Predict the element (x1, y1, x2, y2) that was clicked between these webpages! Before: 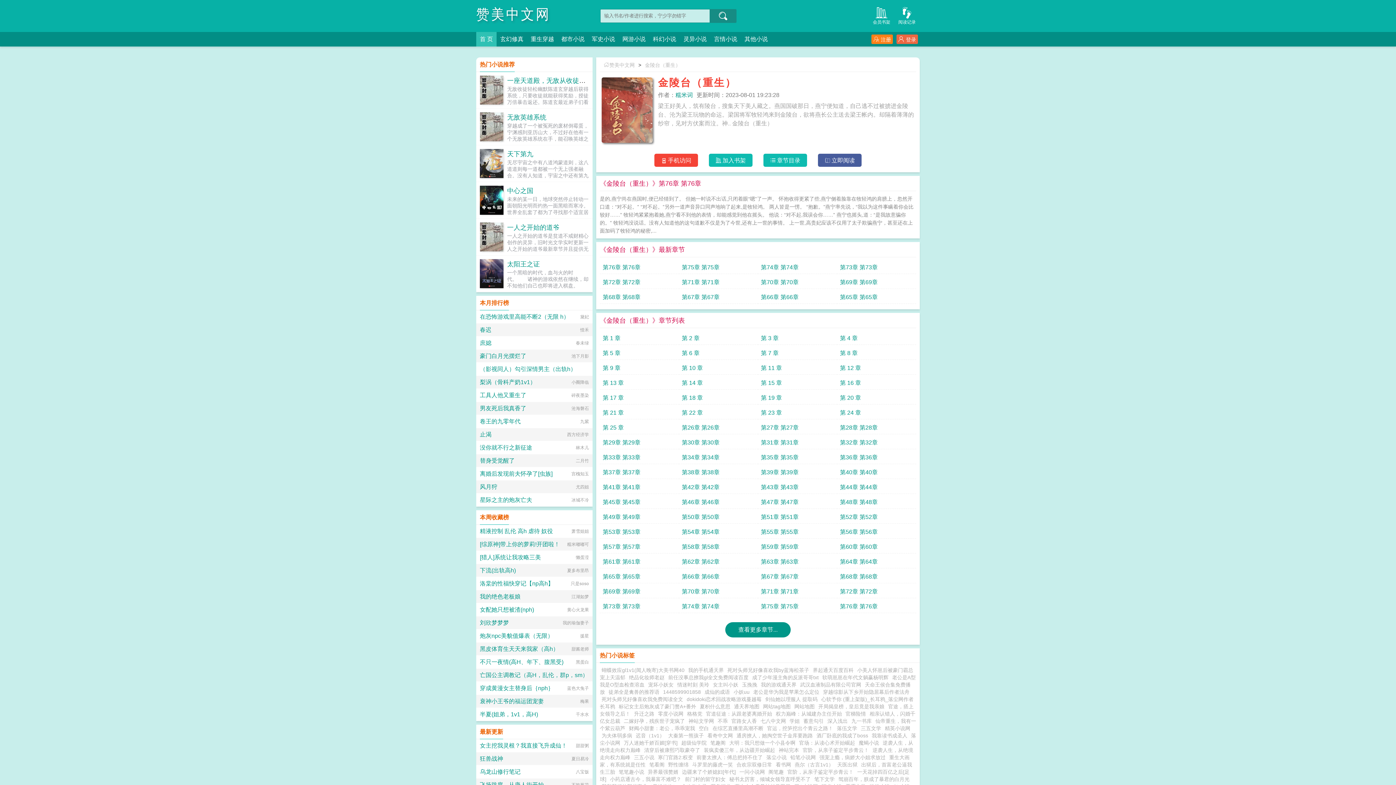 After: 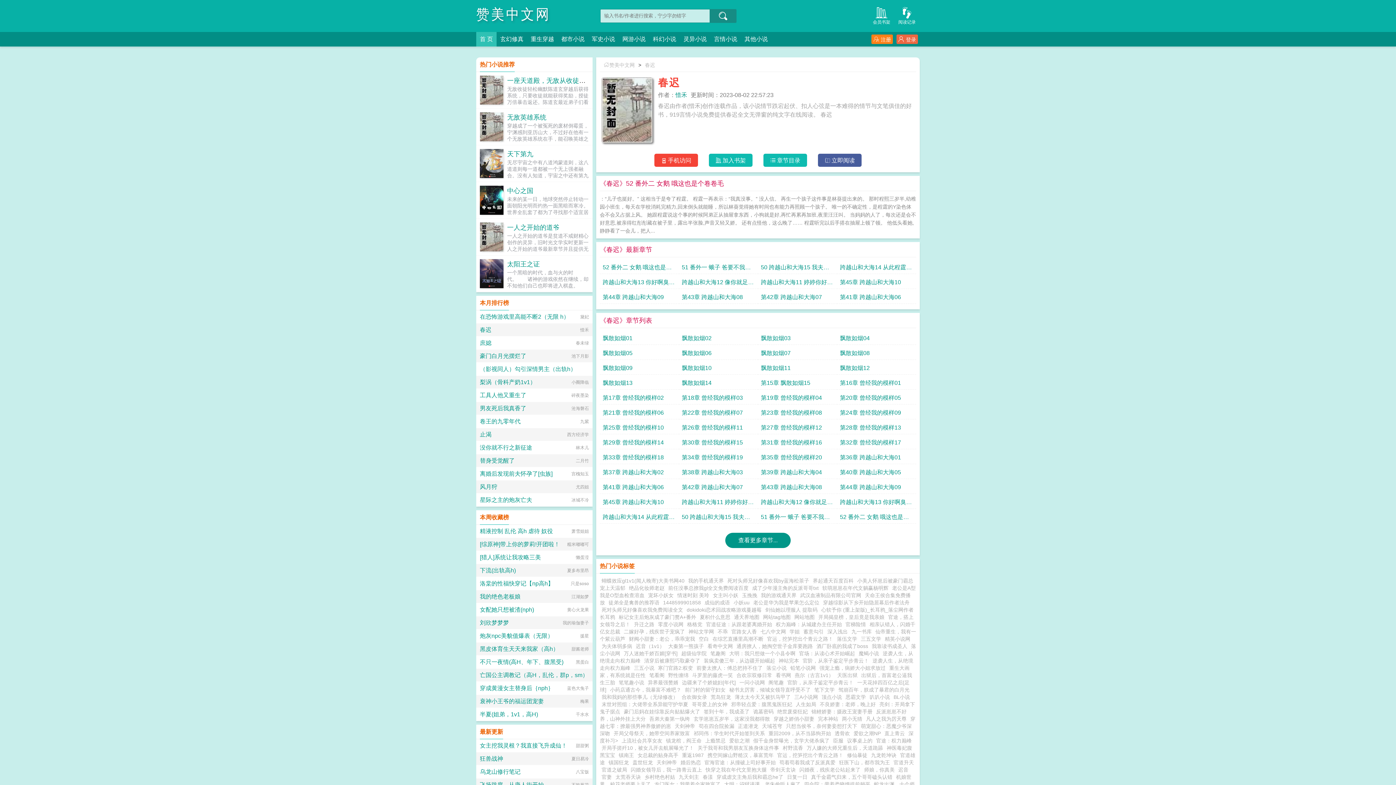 Action: label: 春迟 bbox: (480, 326, 491, 333)